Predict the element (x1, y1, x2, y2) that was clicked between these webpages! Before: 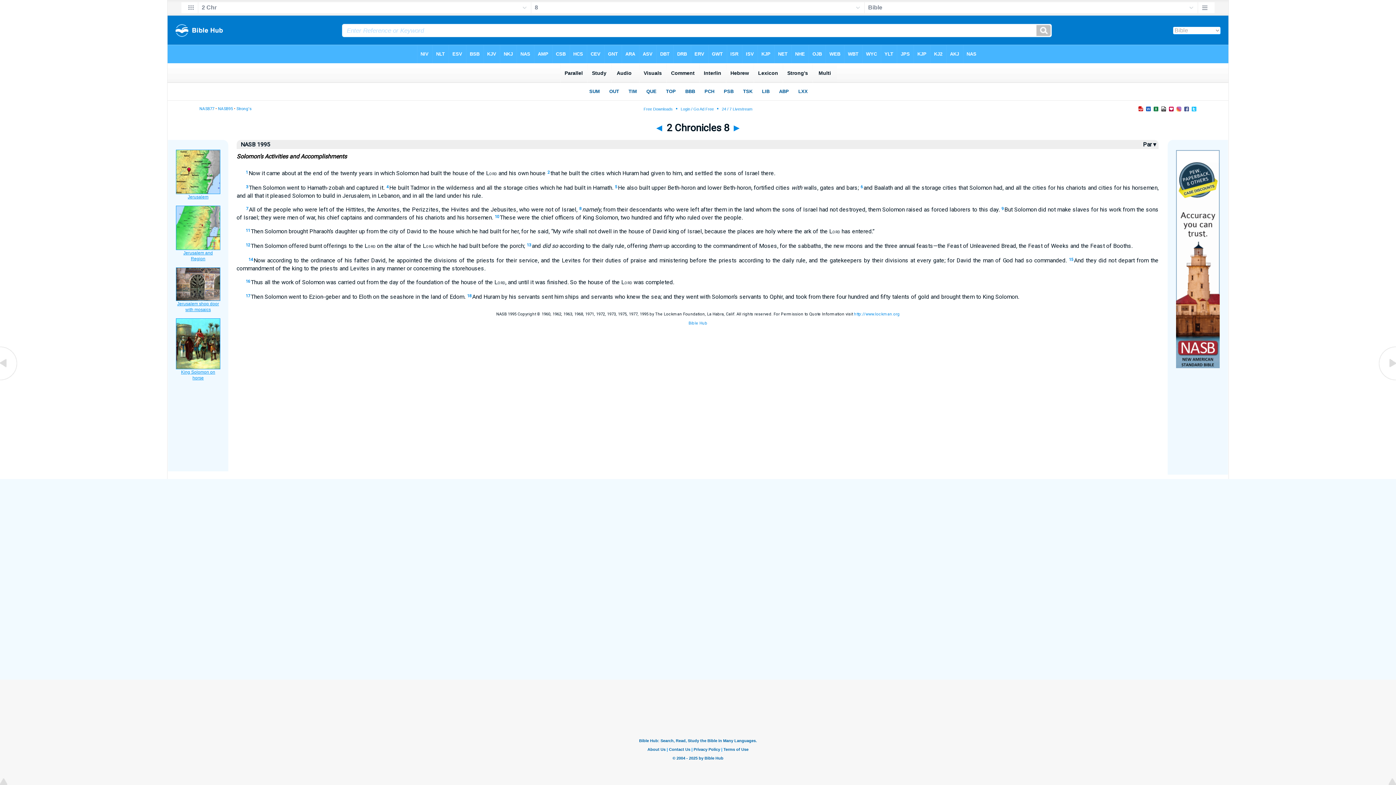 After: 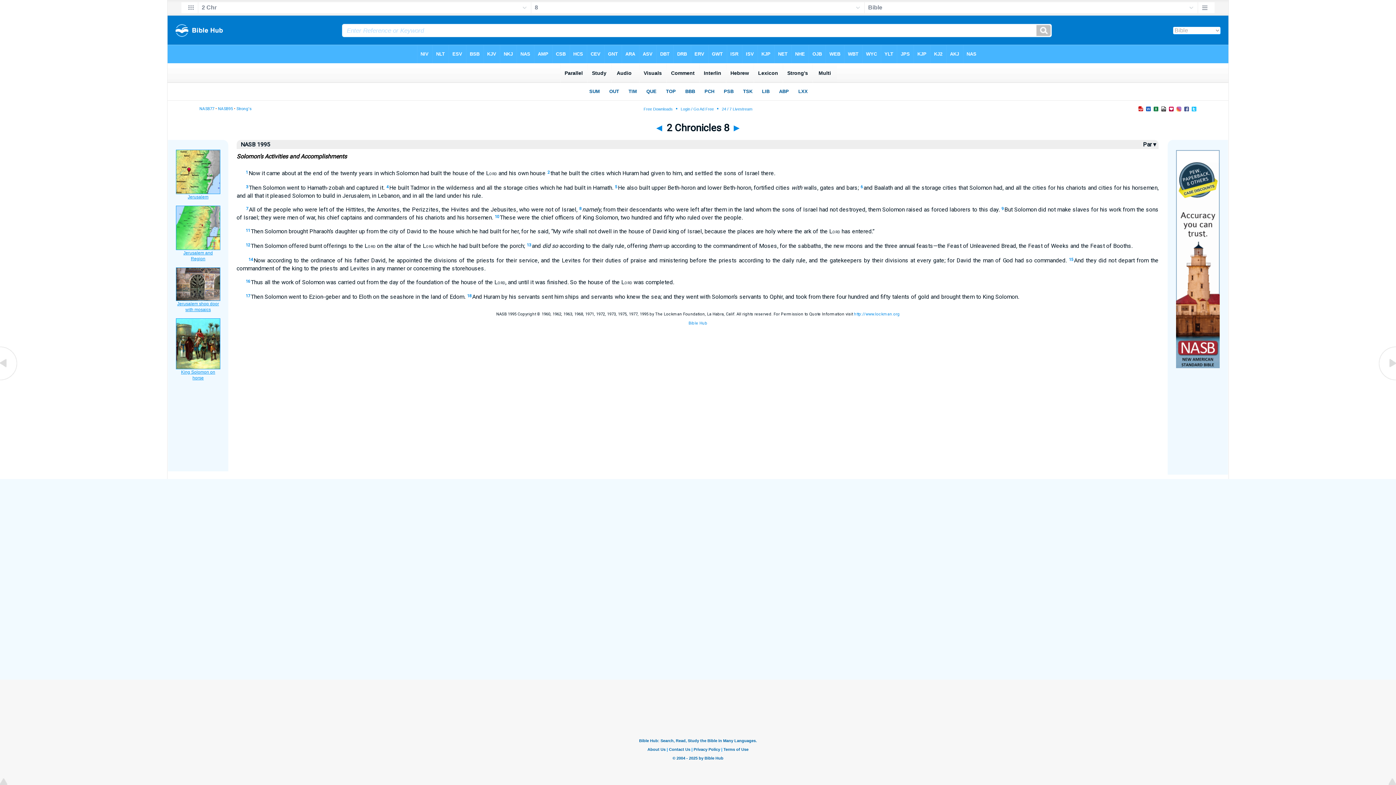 Action: label: NASB95 bbox: (218, 106, 232, 111)